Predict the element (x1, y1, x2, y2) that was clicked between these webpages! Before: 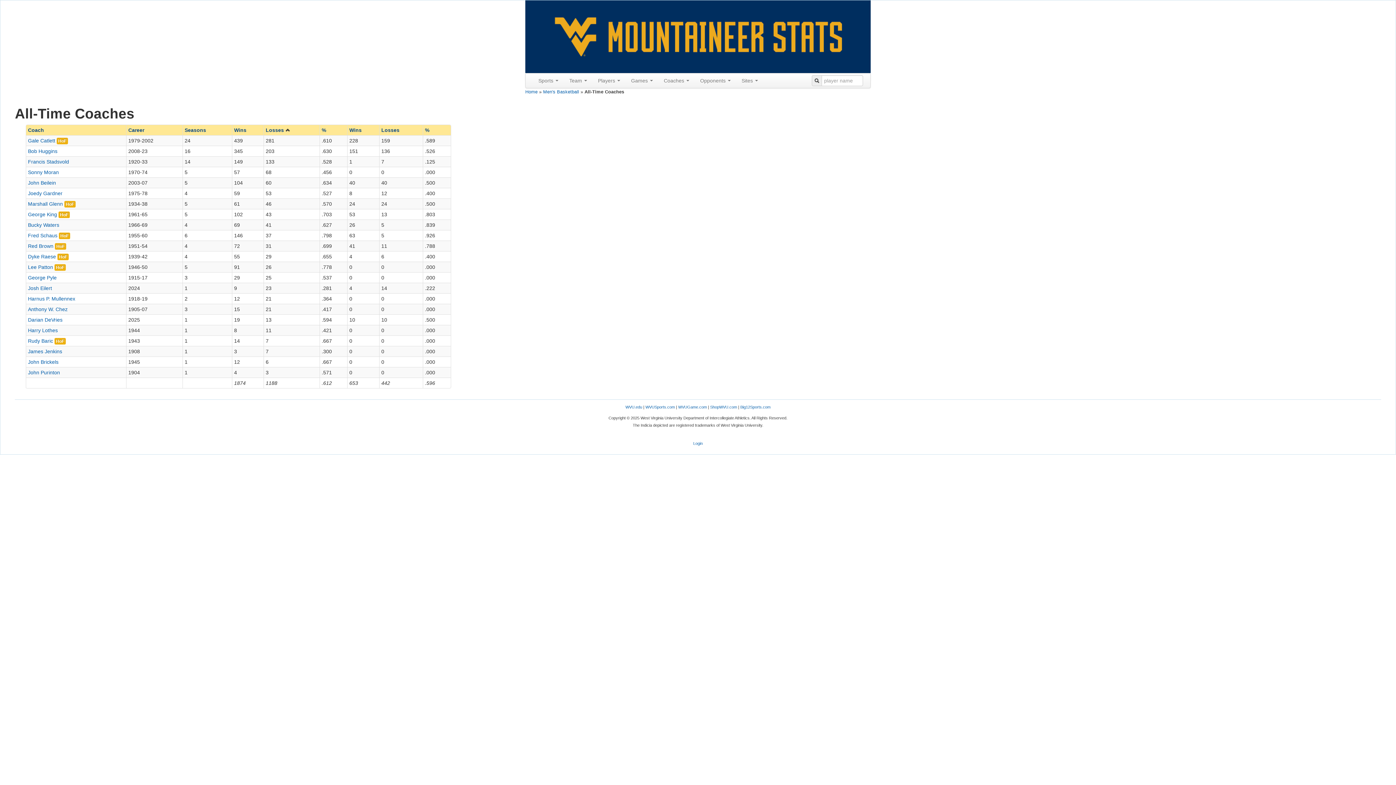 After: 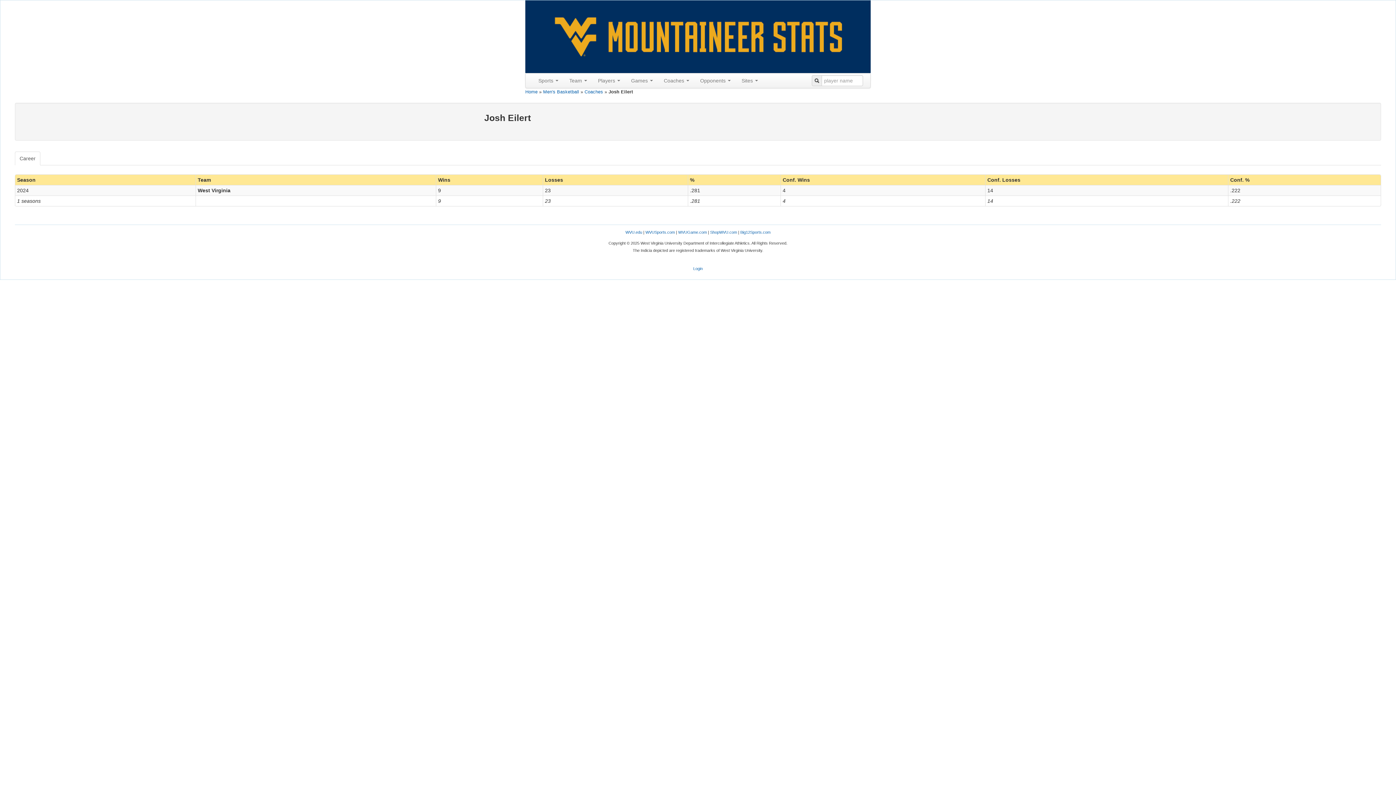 Action: bbox: (28, 285, 52, 291) label: Josh Eilert